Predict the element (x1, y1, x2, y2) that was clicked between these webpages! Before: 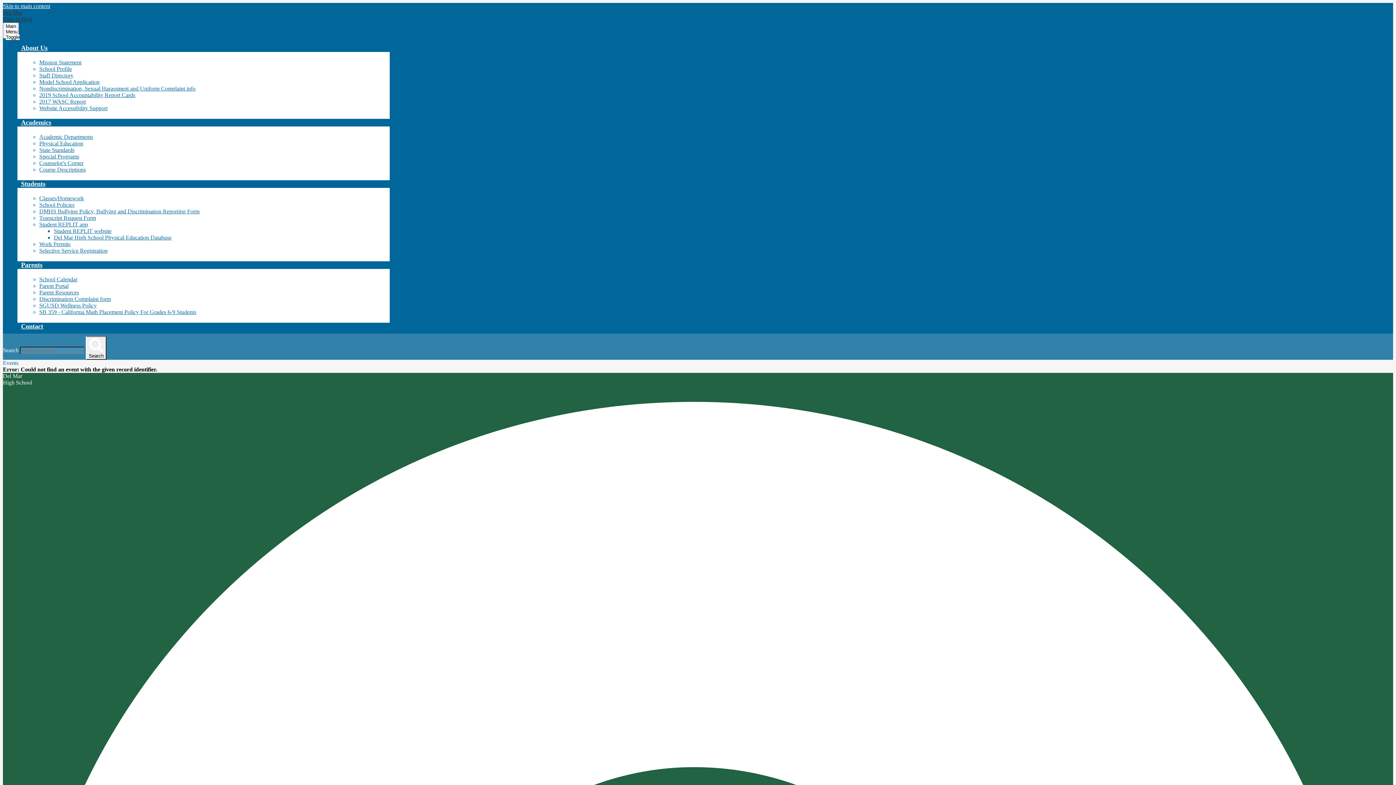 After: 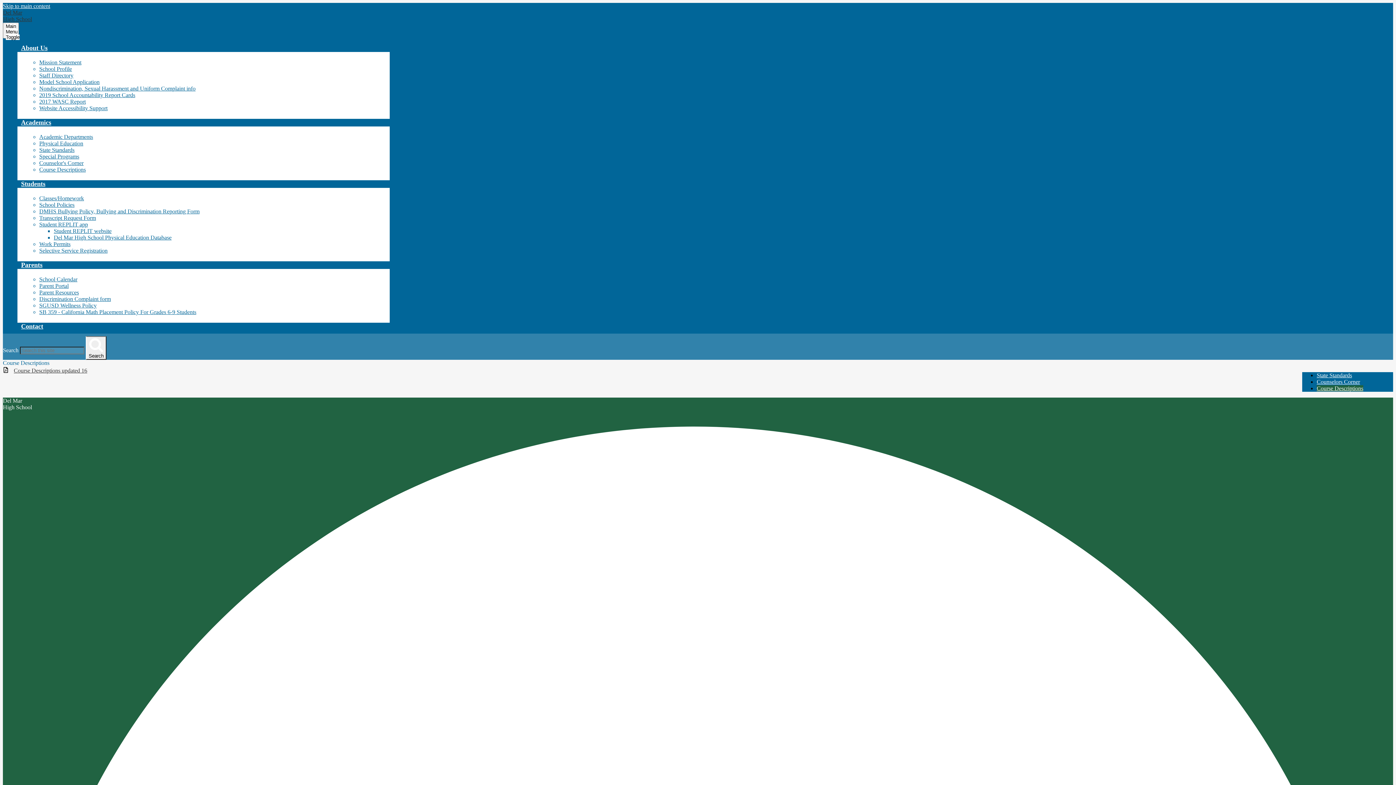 Action: label: Course Descriptions bbox: (39, 166, 85, 172)